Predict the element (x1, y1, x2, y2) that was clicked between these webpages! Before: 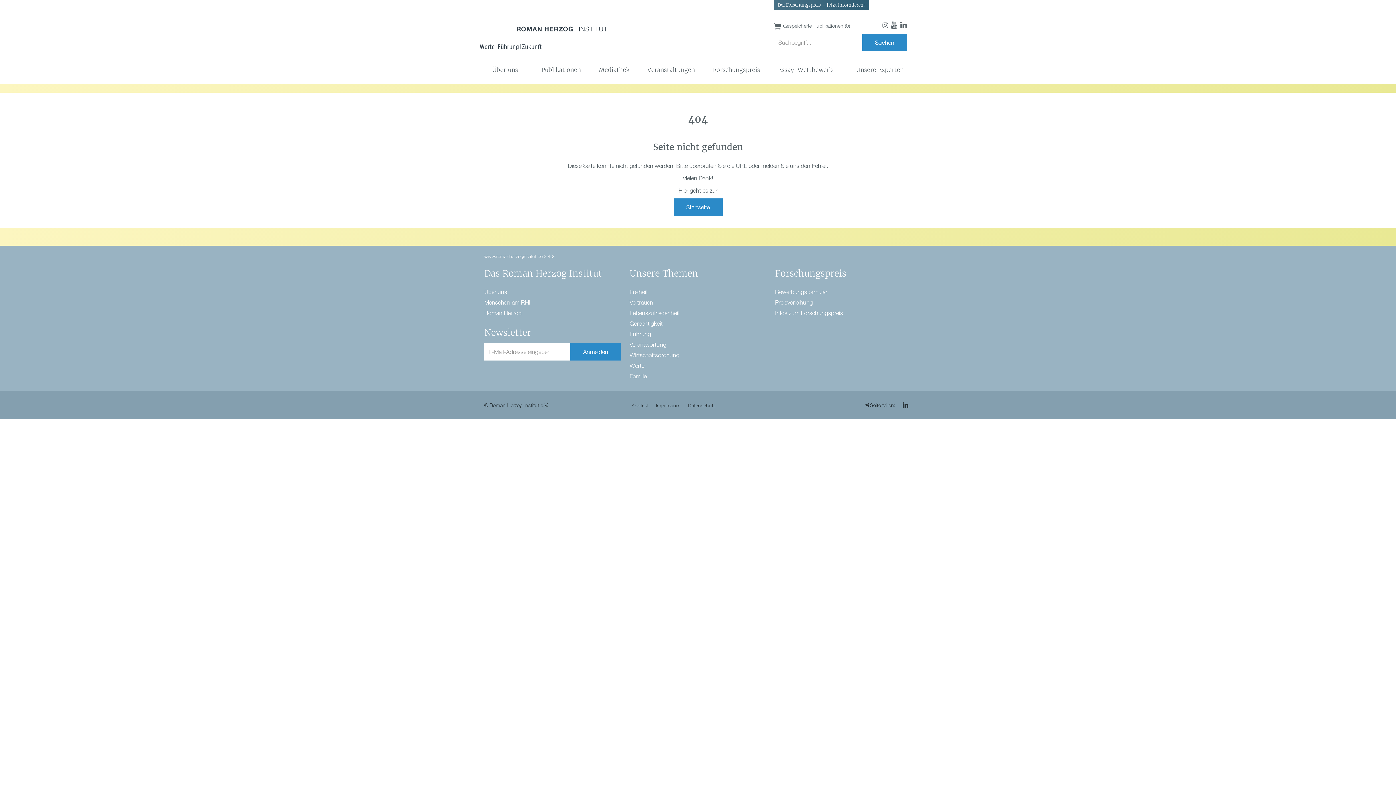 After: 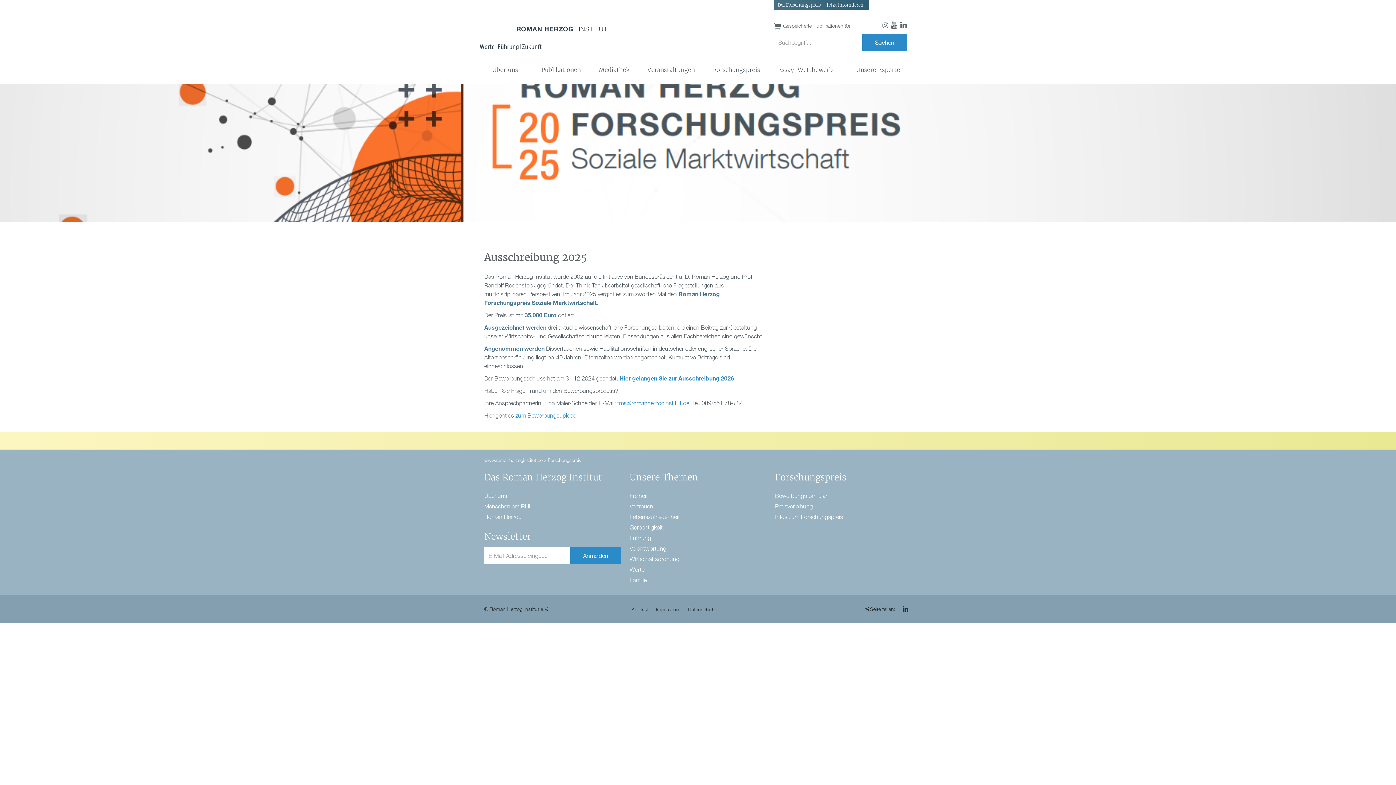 Action: bbox: (709, 61, 763, 77) label: Forschungspreis